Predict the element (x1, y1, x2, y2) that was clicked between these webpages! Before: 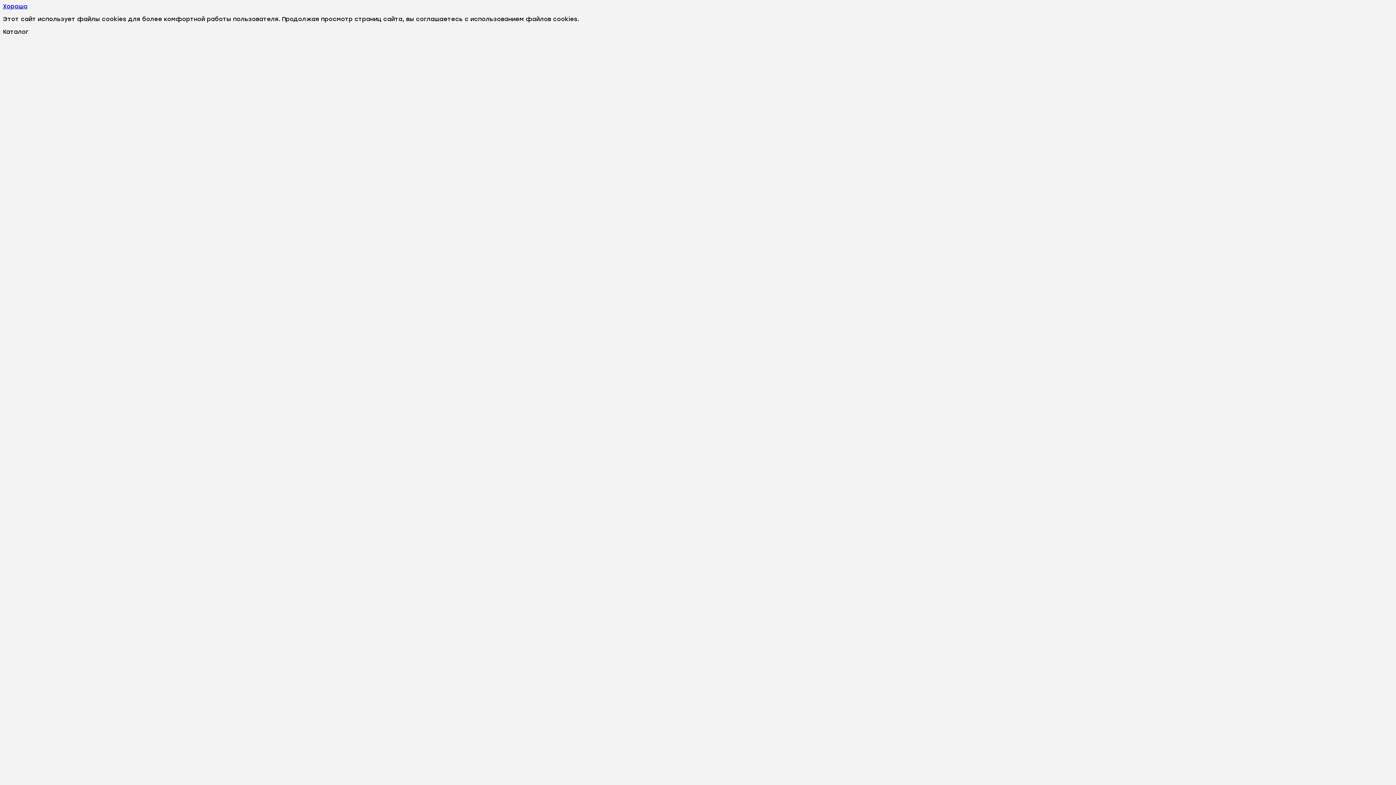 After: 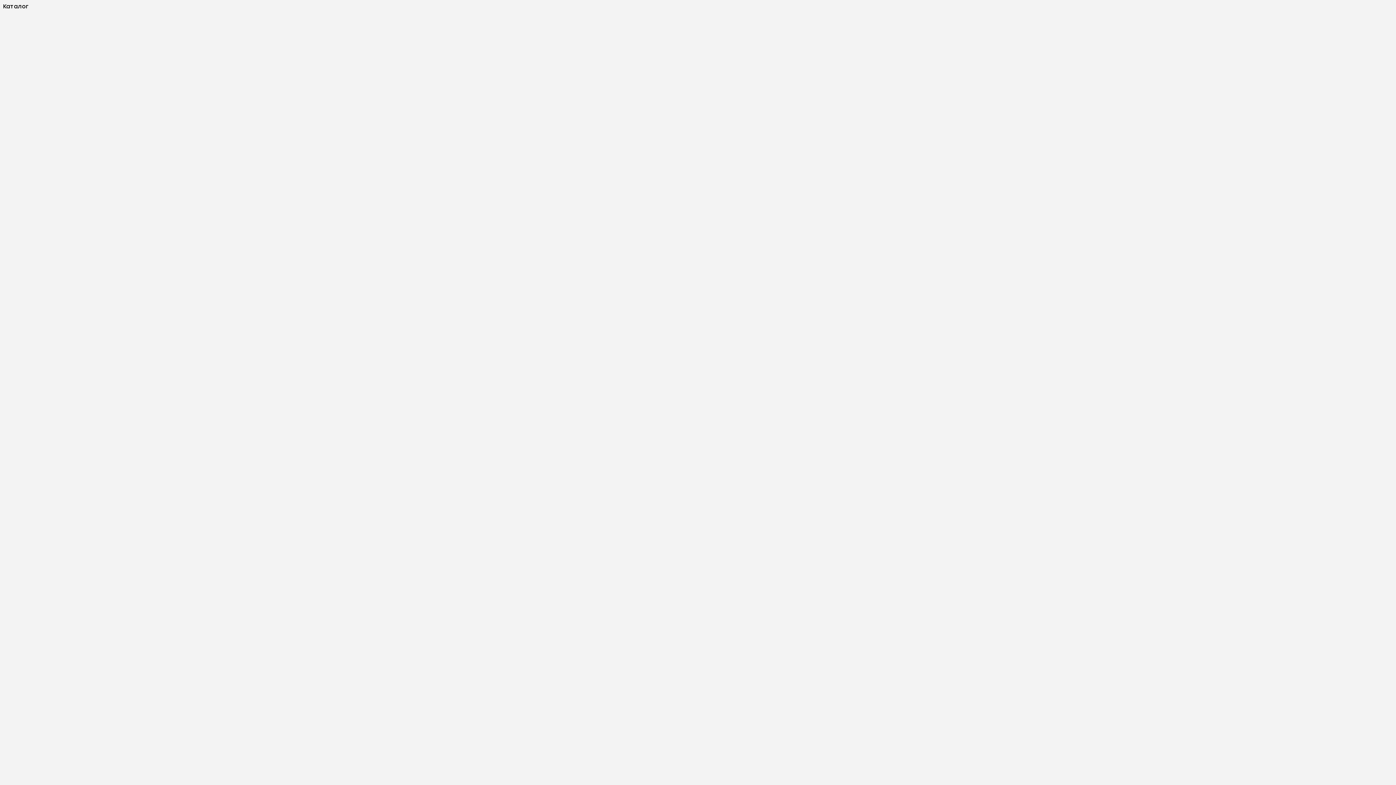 Action: label: Хорошо bbox: (2, 2, 27, 9)